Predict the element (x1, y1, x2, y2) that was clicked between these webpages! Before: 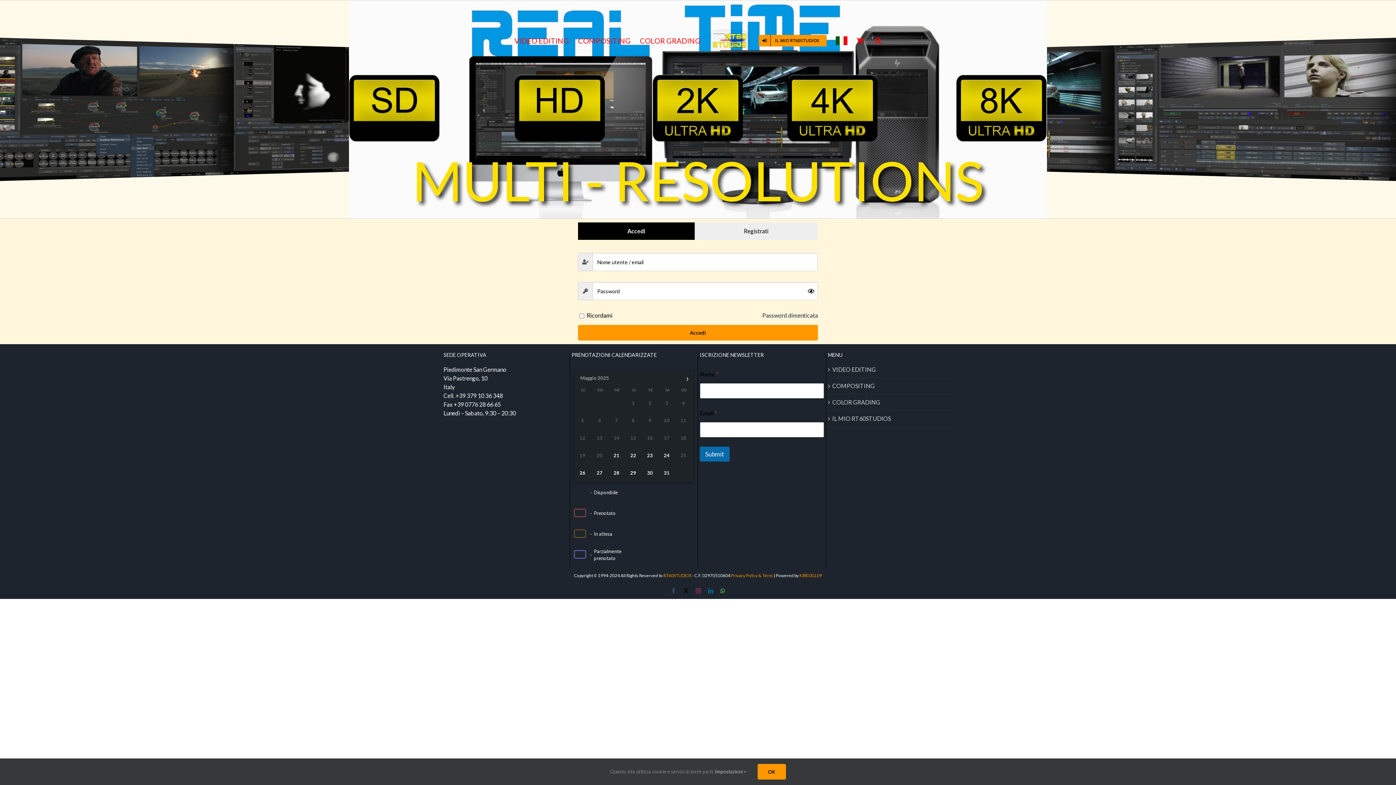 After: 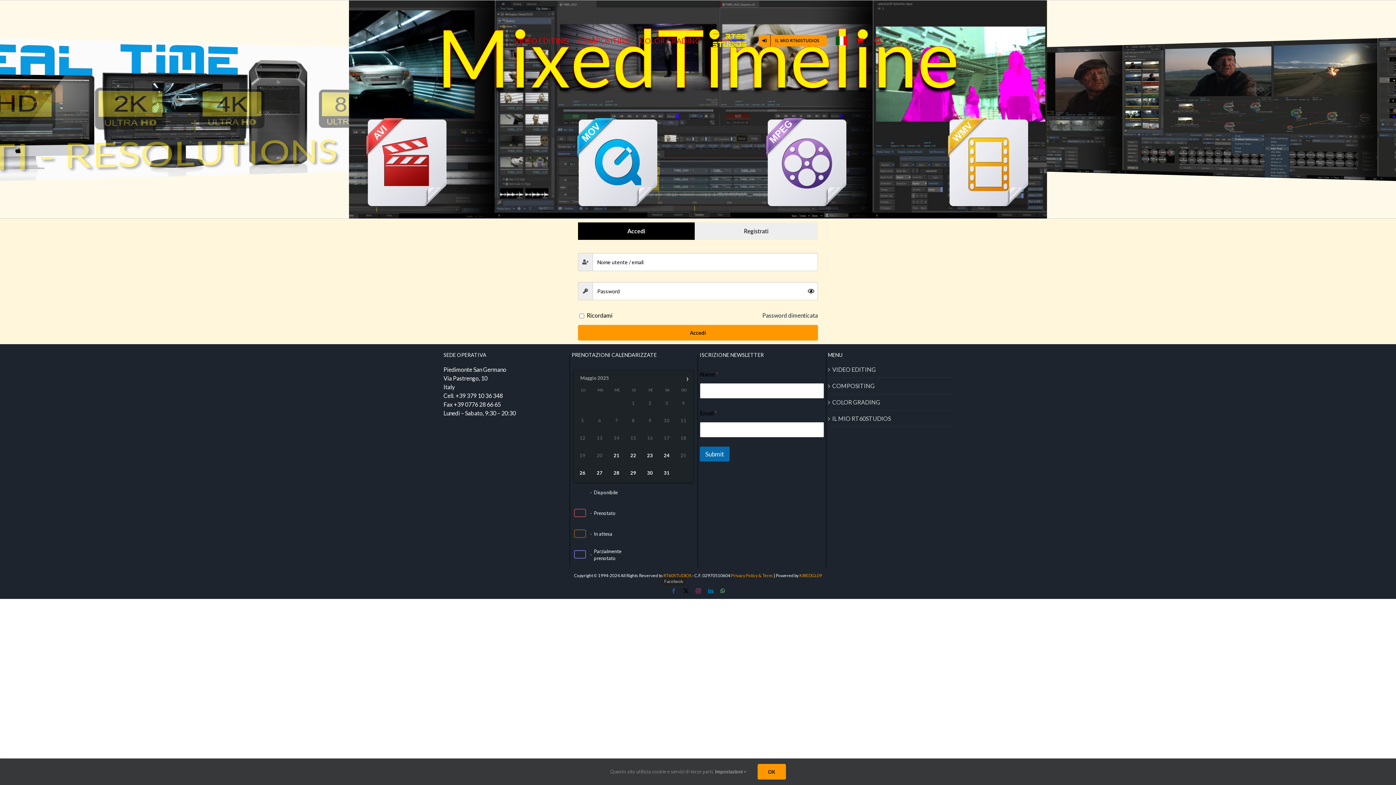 Action: bbox: (671, 588, 676, 593) label: Facebook